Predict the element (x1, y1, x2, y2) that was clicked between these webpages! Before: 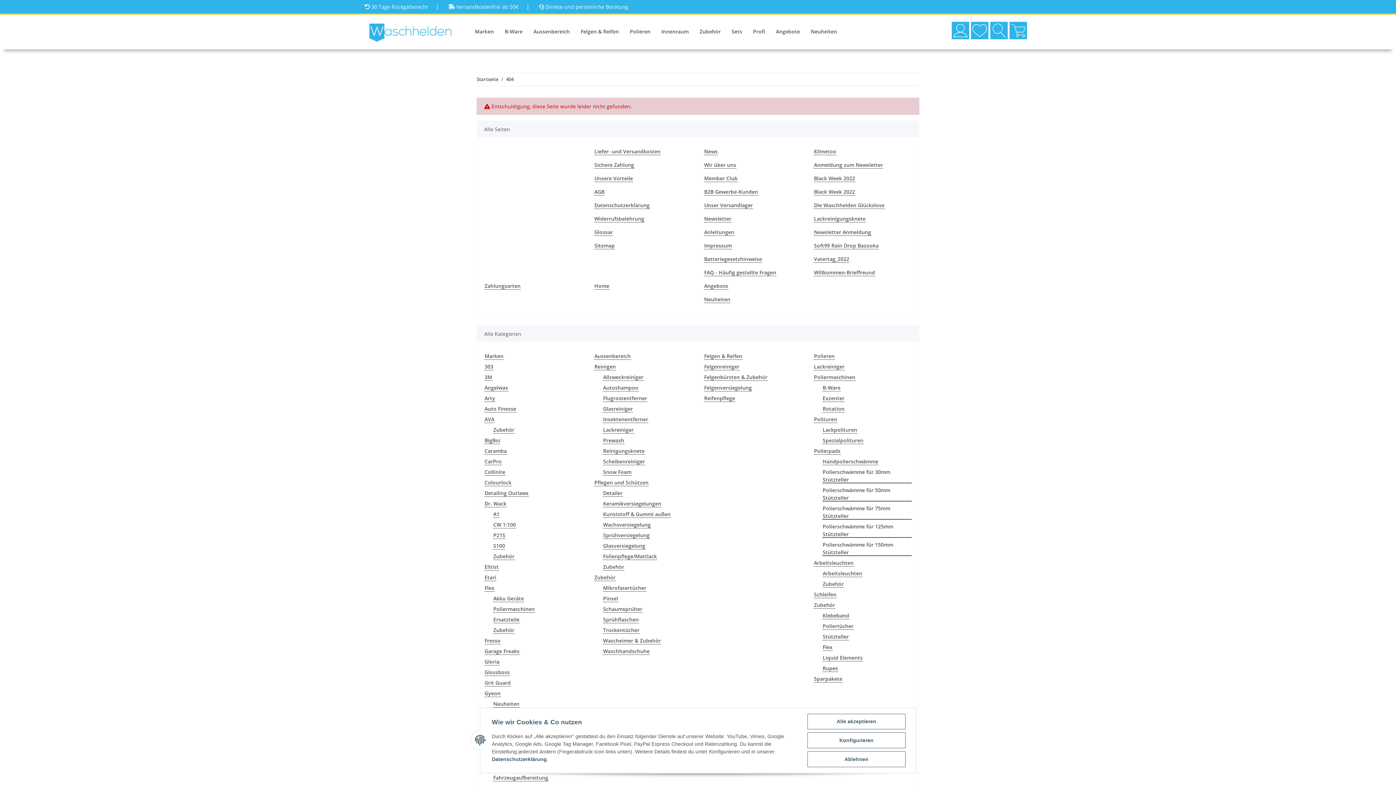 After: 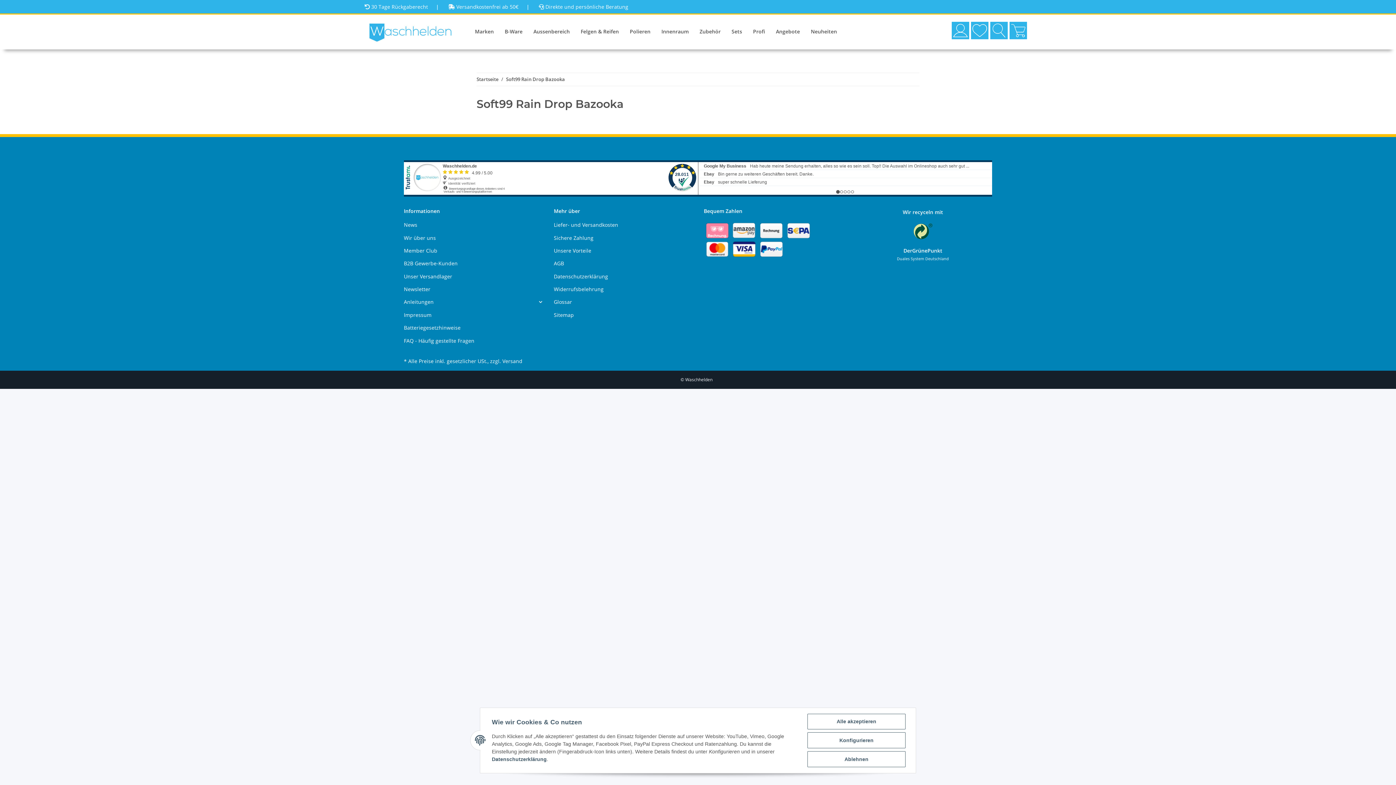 Action: bbox: (813, 241, 879, 249) label: Soft99 Rain Drop Bazooka